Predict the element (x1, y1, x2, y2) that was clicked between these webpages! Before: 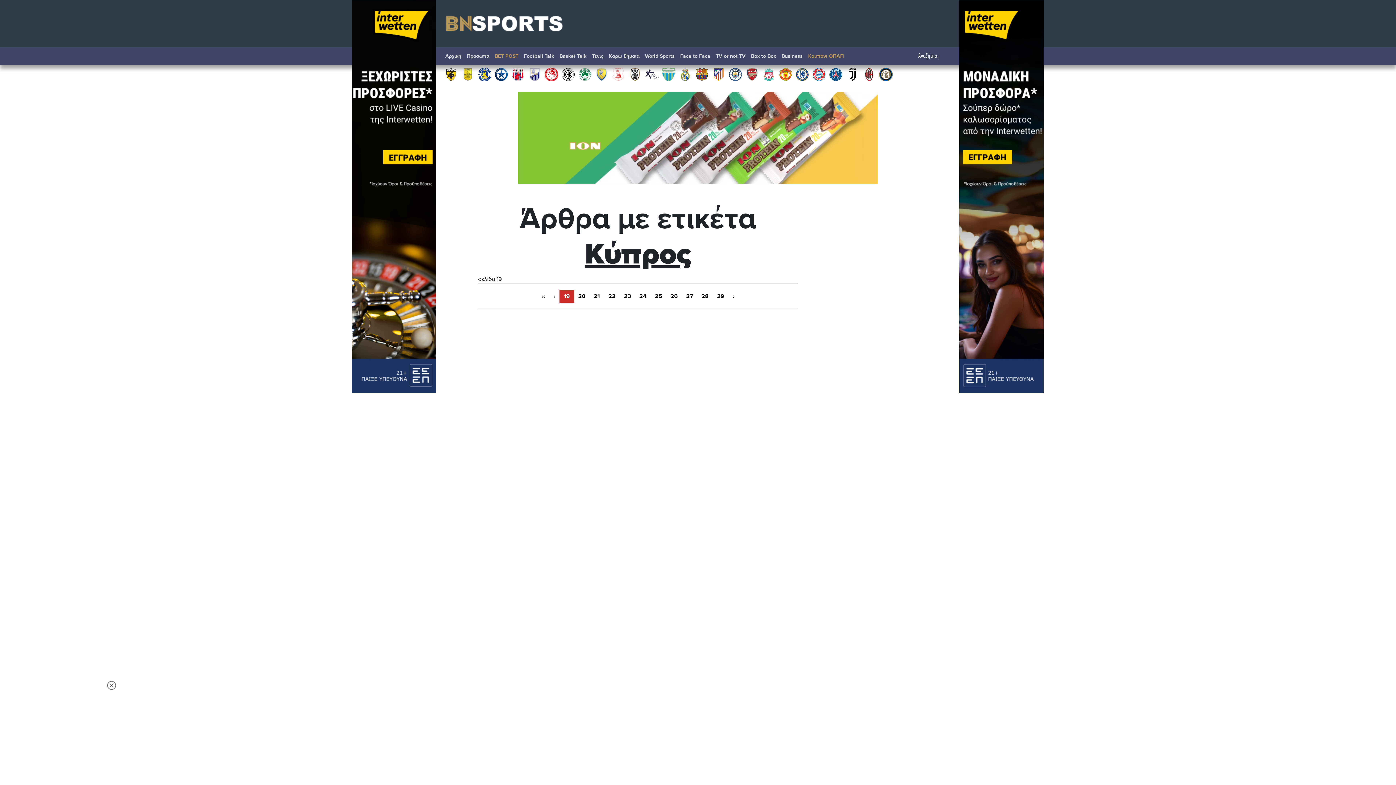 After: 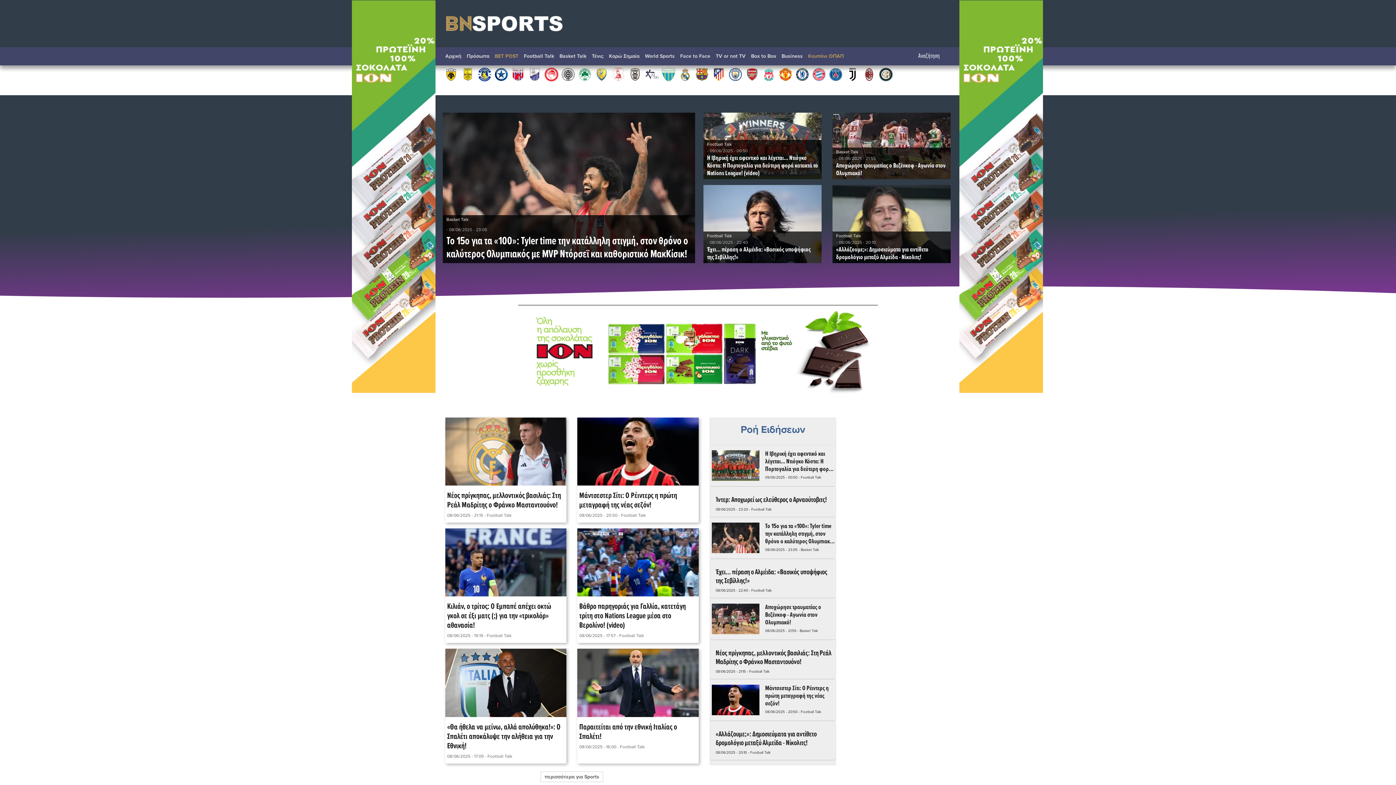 Action: bbox: (445, 49, 464, 62) label: Αρχική